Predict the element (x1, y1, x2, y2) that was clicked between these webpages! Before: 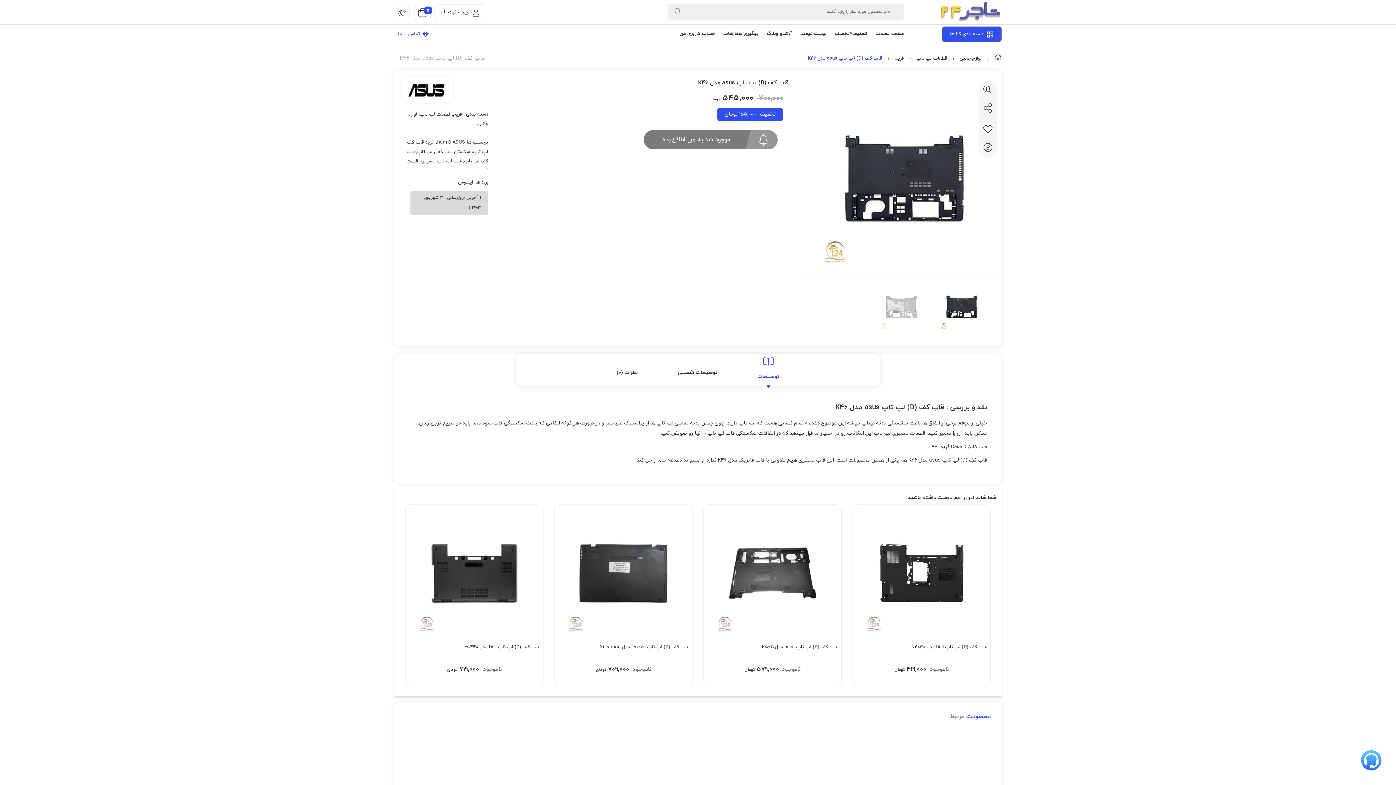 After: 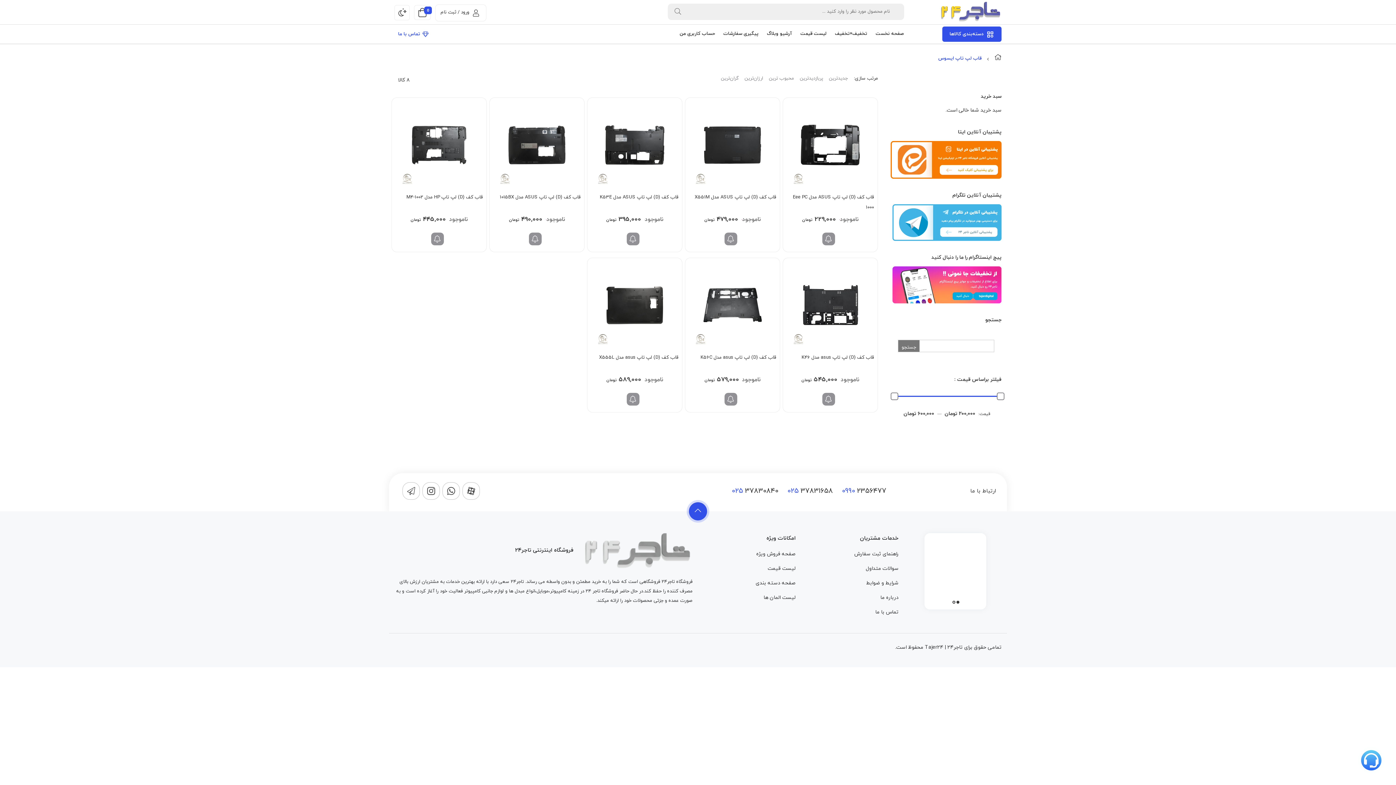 Action: bbox: (420, 158, 461, 164) label: قاب لپ تاپ ایسوس